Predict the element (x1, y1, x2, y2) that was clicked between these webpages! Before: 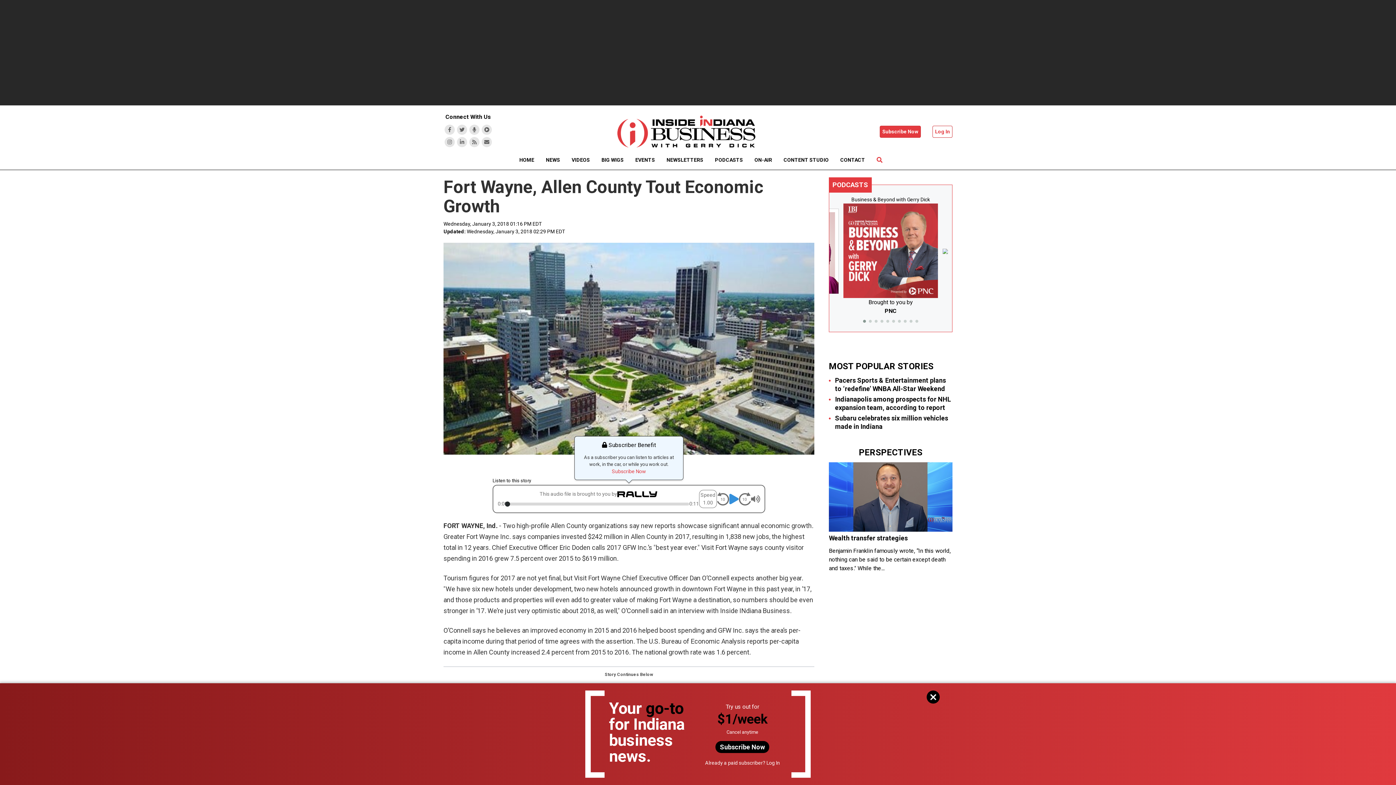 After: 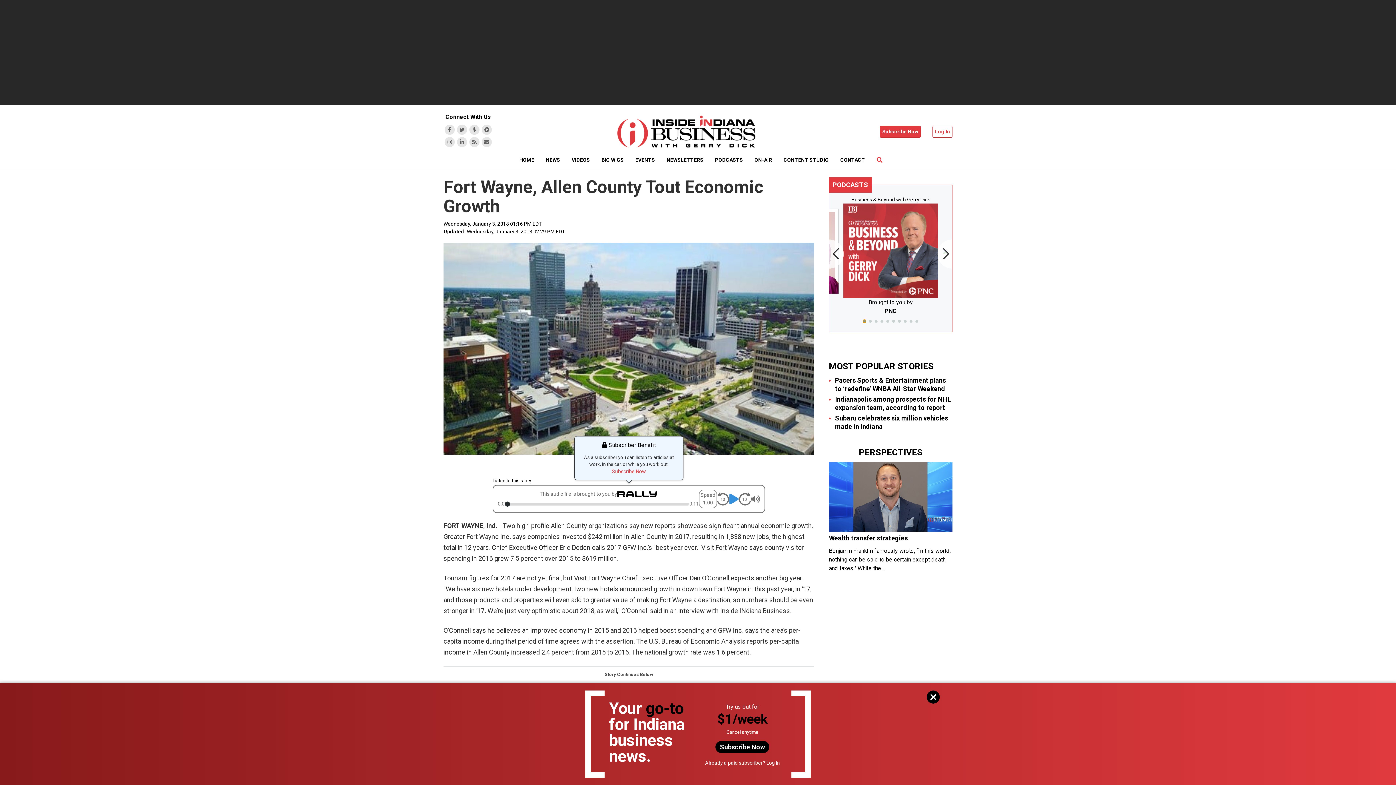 Action: label: Go to slide 1 bbox: (863, 319, 866, 322)